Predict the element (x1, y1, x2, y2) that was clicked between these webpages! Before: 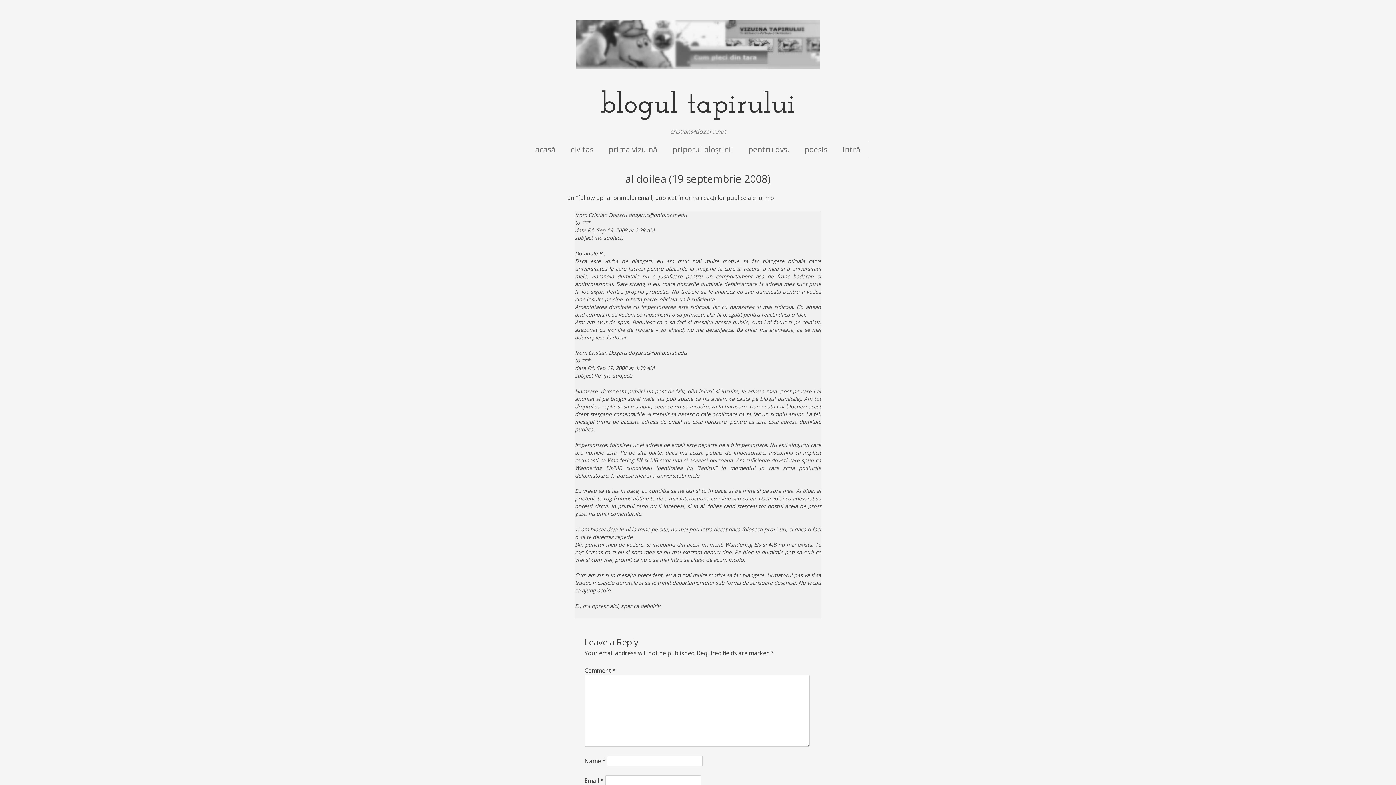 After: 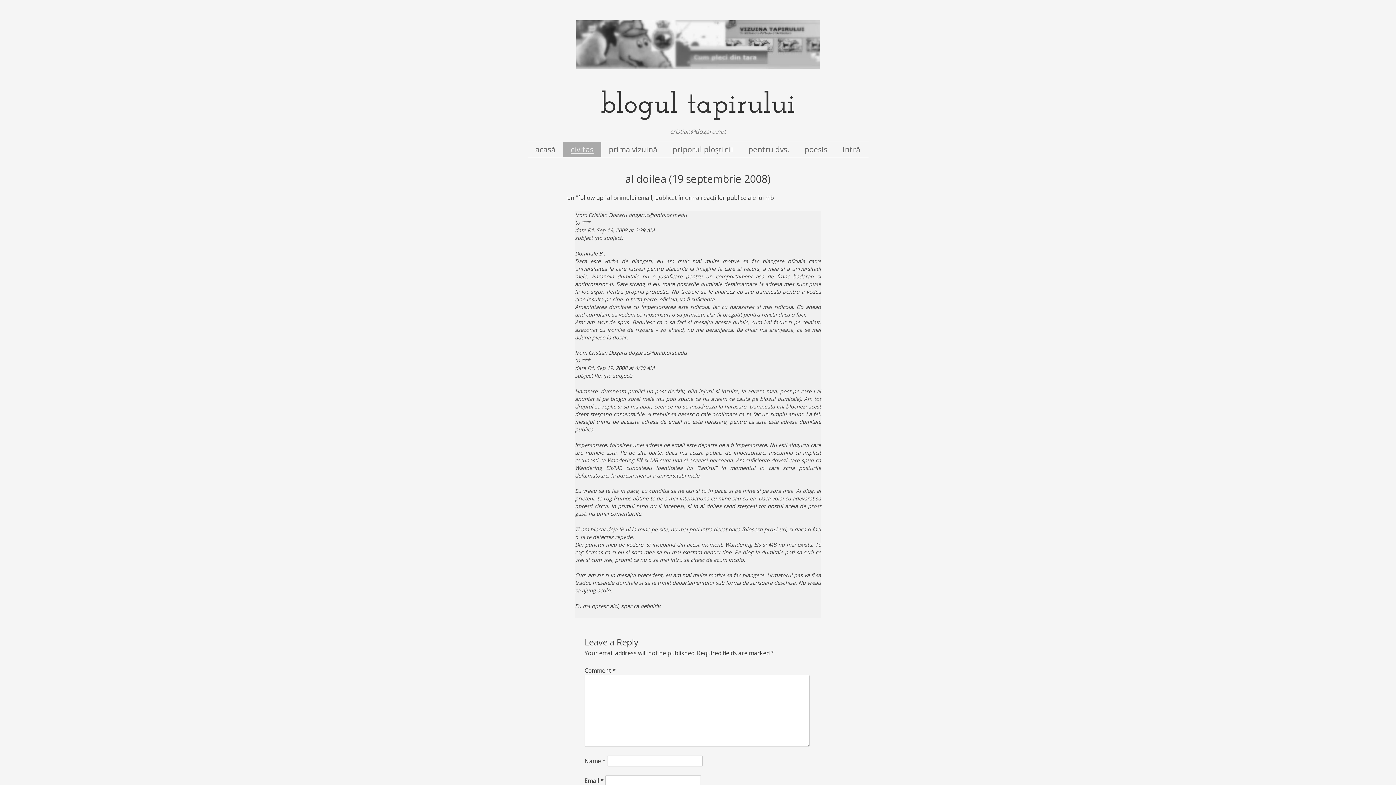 Action: bbox: (570, 144, 593, 155) label: civitas